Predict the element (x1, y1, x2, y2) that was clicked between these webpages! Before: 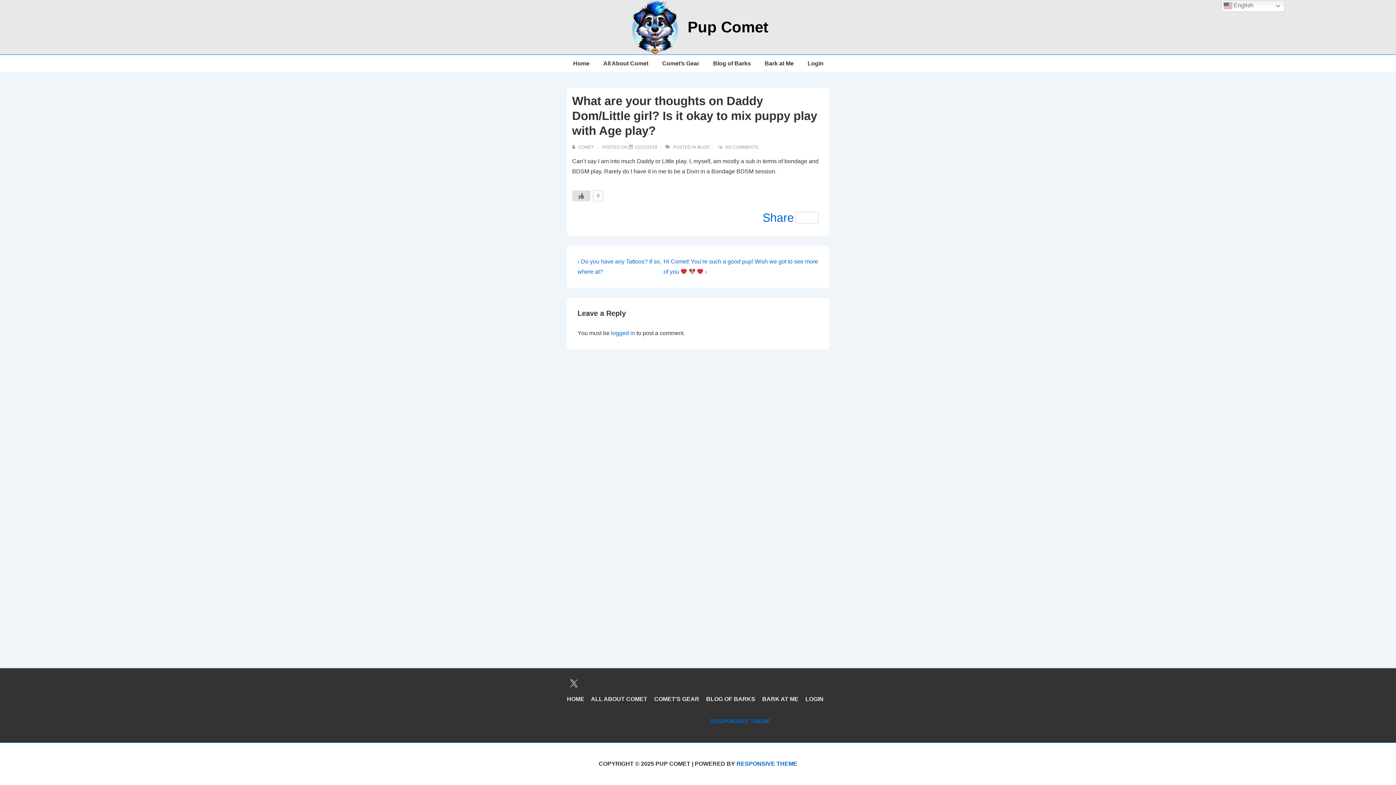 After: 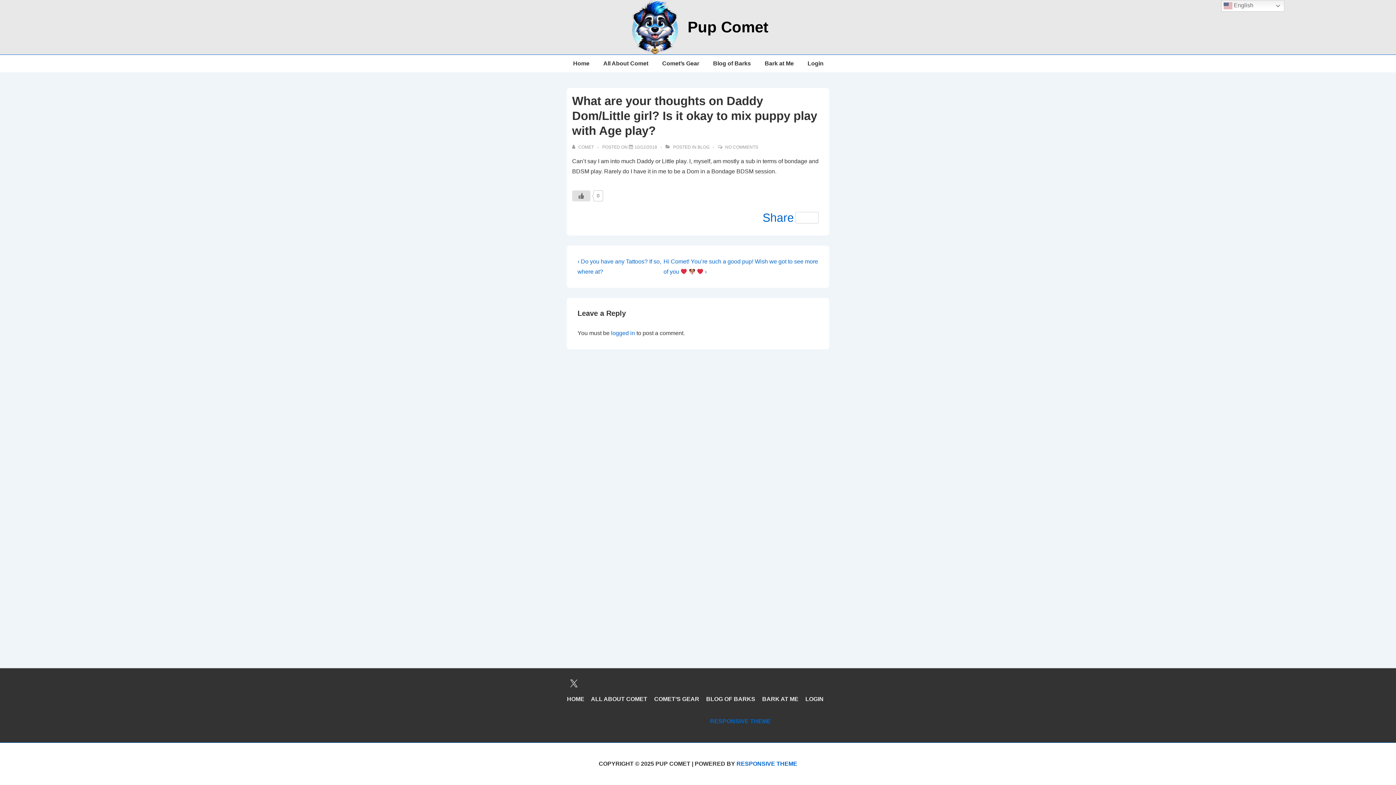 Action: bbox: (630, 210, 645, 224) label: Skype